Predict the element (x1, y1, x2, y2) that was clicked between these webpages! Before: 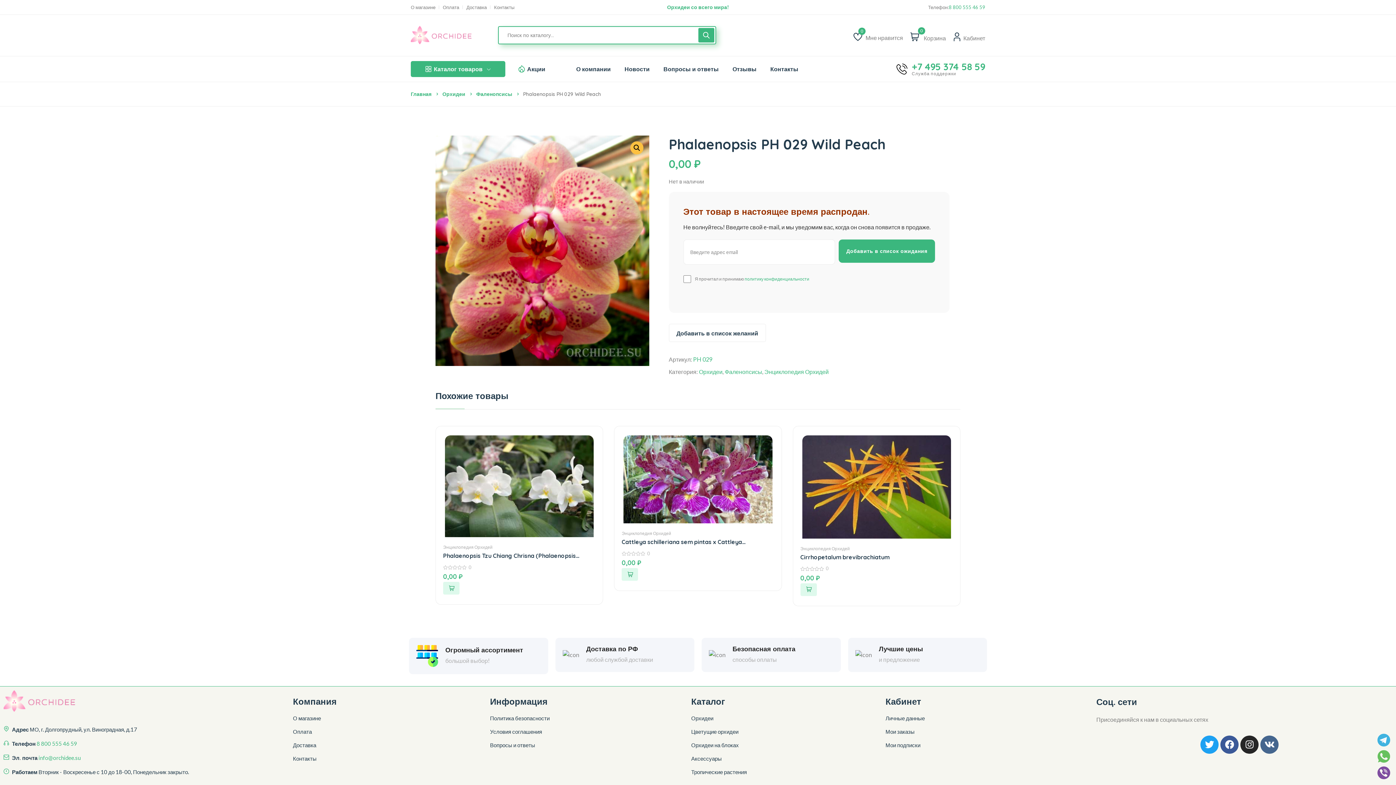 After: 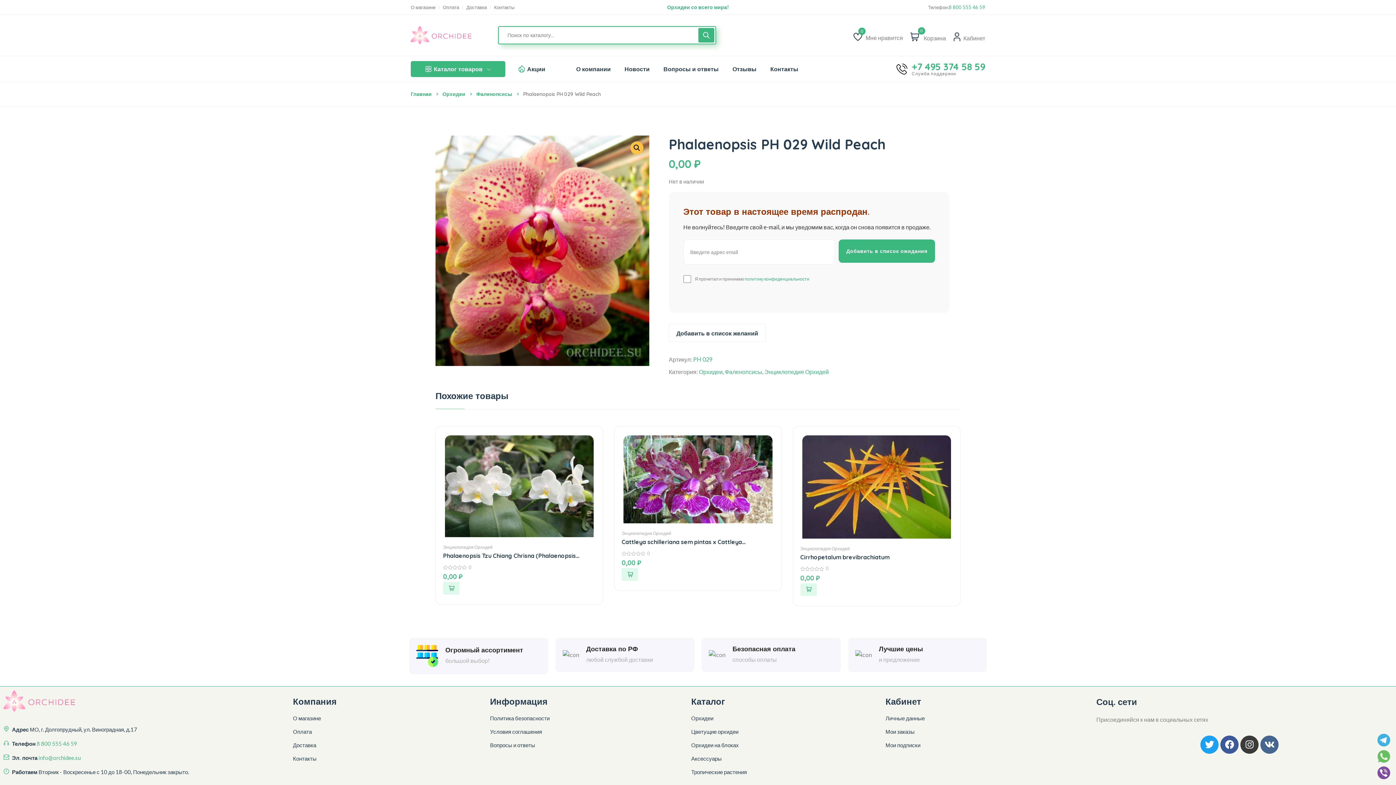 Action: label: Instagram bbox: (1240, 735, 1258, 754)